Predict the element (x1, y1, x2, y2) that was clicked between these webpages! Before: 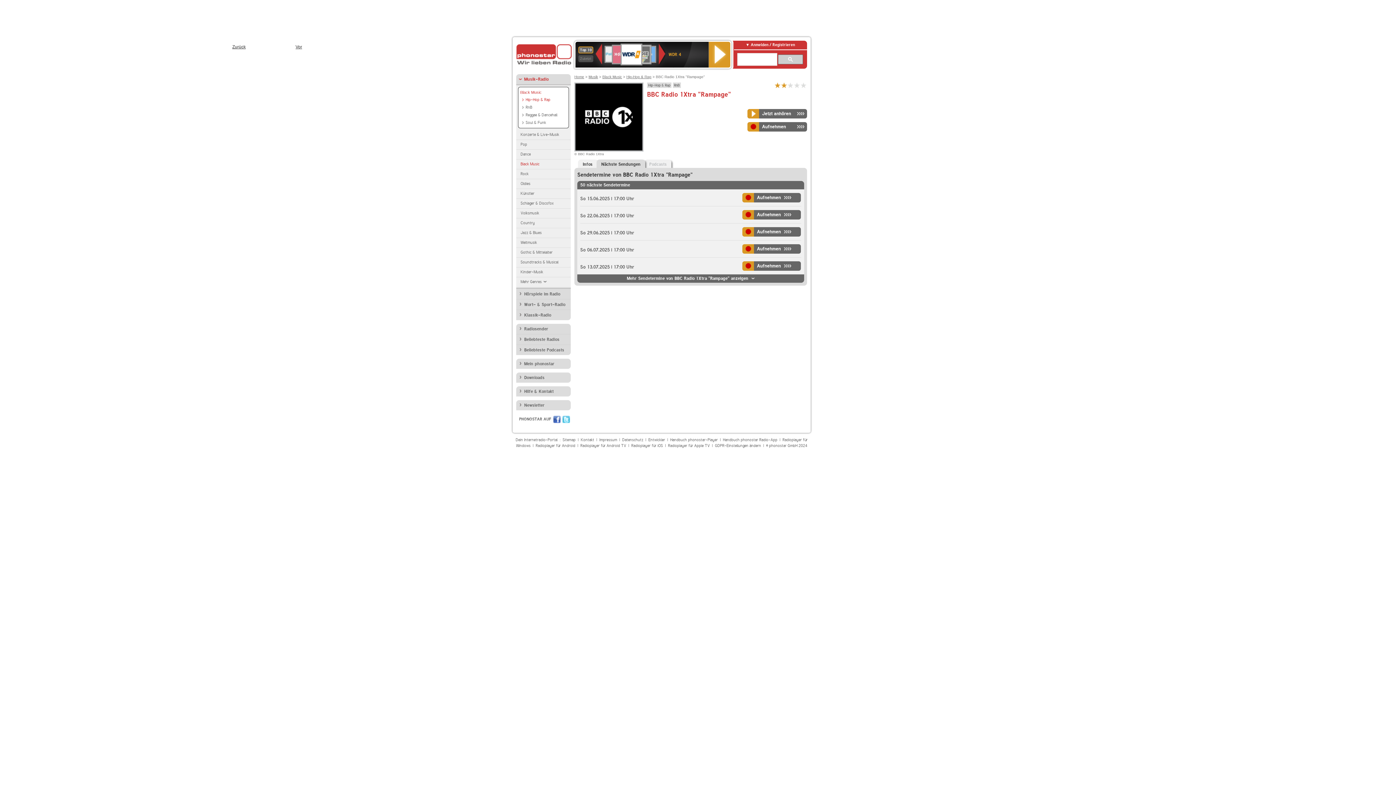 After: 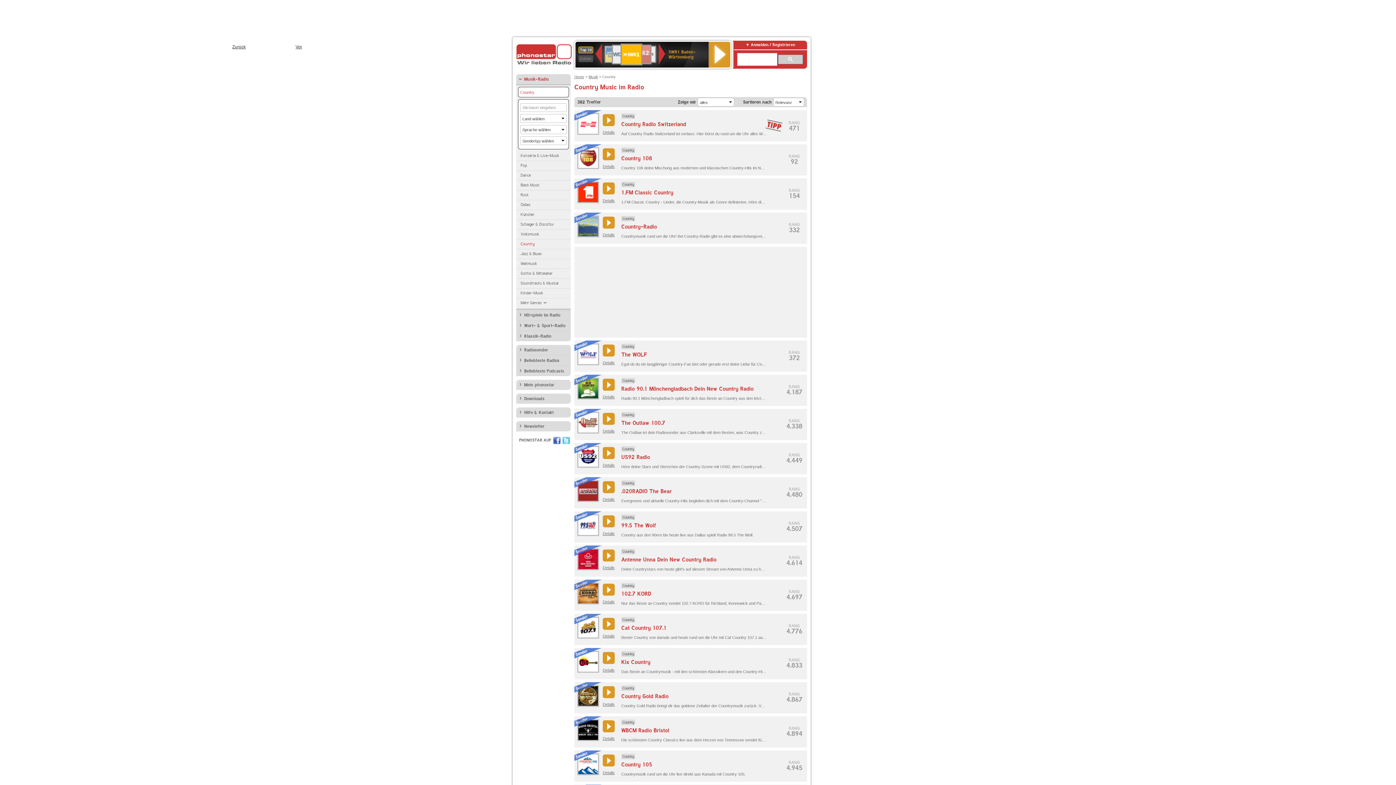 Action: bbox: (516, 218, 570, 228) label: Country